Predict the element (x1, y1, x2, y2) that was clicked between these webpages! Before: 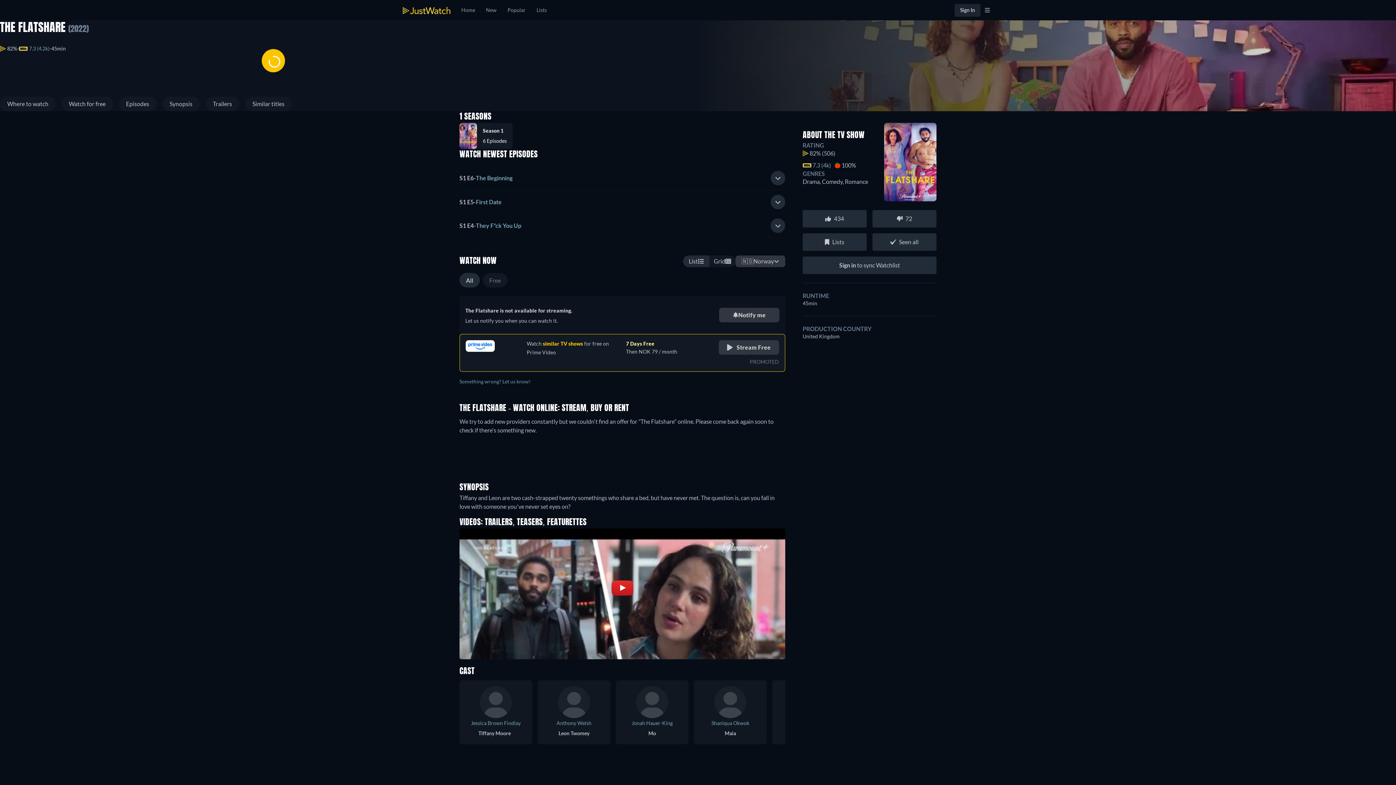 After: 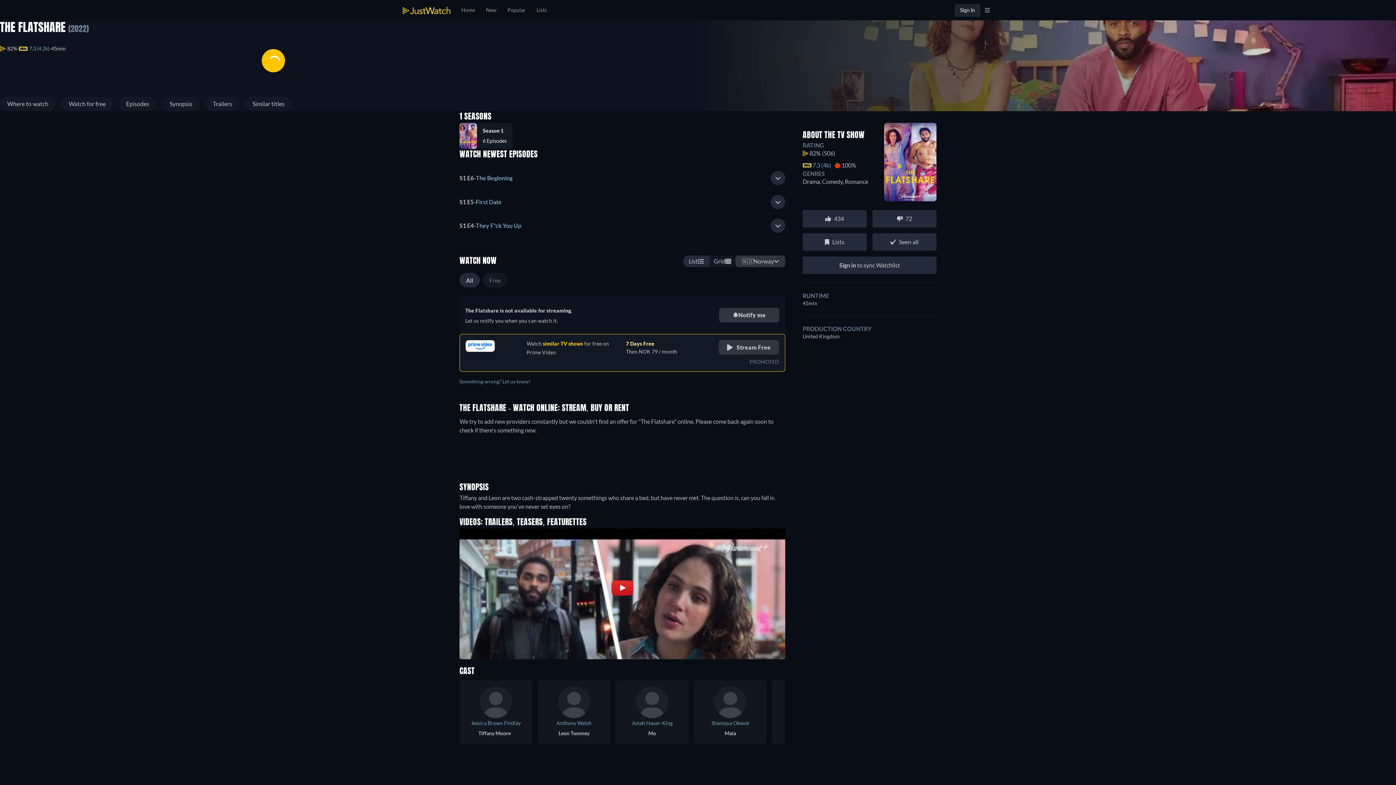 Action: bbox: (459, 334, 785, 371) label: Watch similar TV shows for free on Prime Video

7 Days Free
Then NOK 79 / month
 Stream Free

PROMOTED